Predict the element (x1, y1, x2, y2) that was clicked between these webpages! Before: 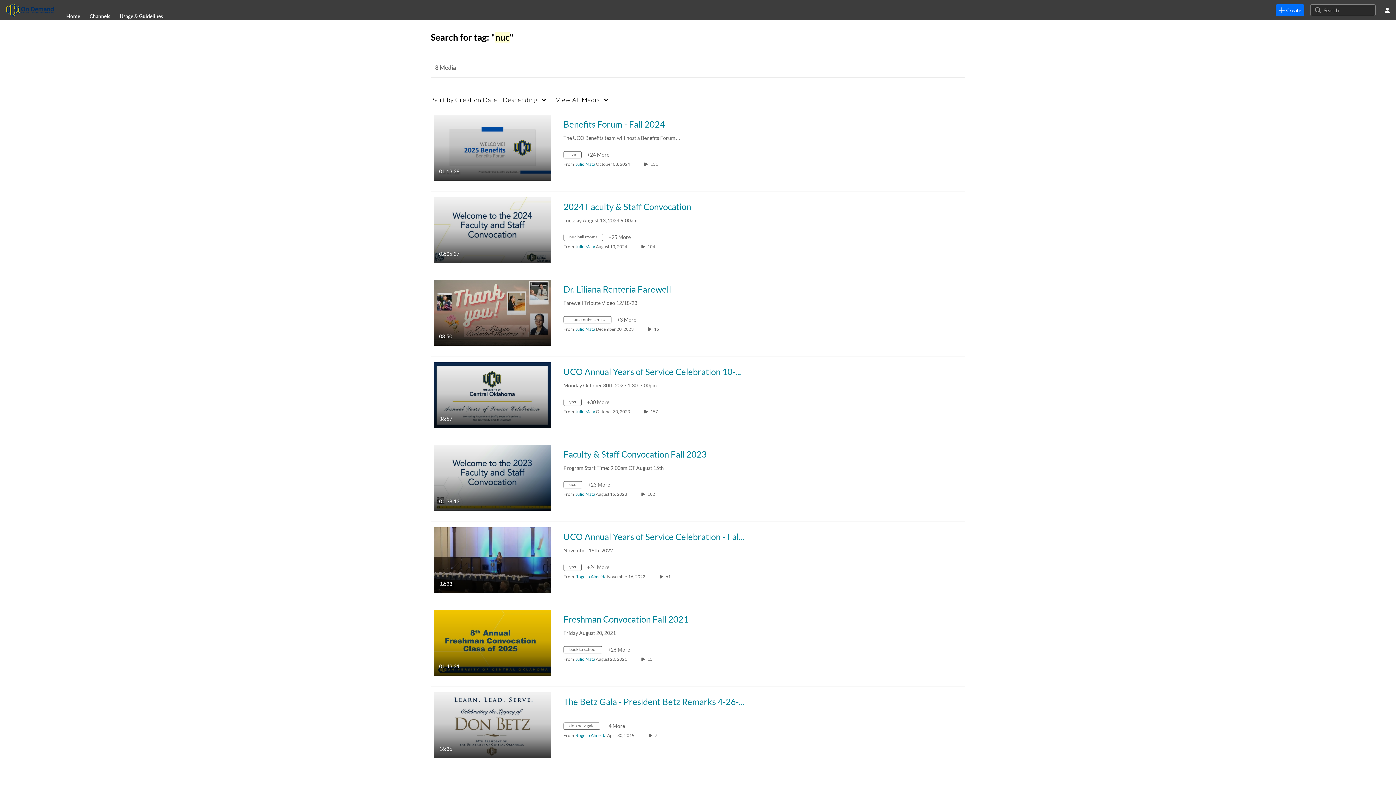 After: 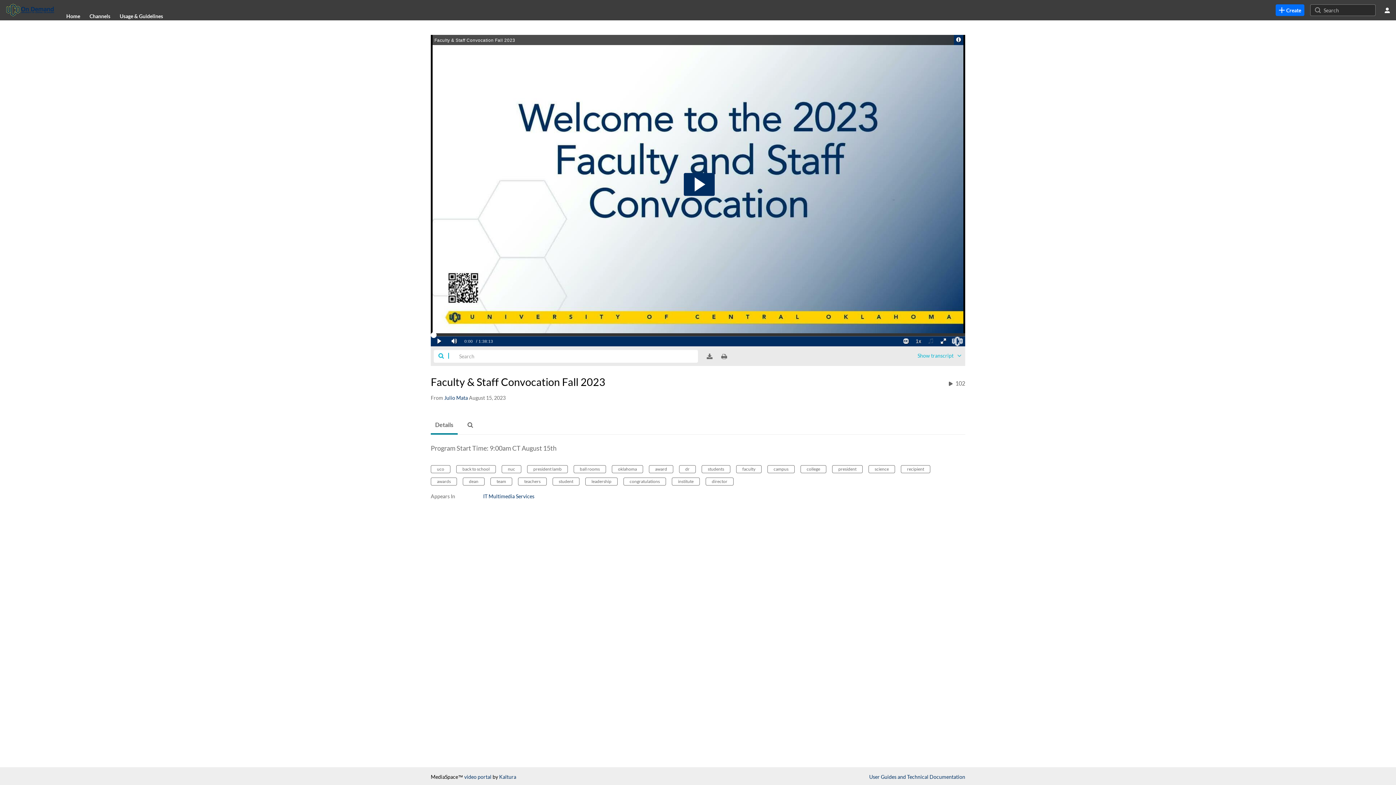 Action: bbox: (433, 474, 550, 480) label: Faculty & Staff Convocation Fall 2023

01:38:13
duration 1 hour 38 minutes